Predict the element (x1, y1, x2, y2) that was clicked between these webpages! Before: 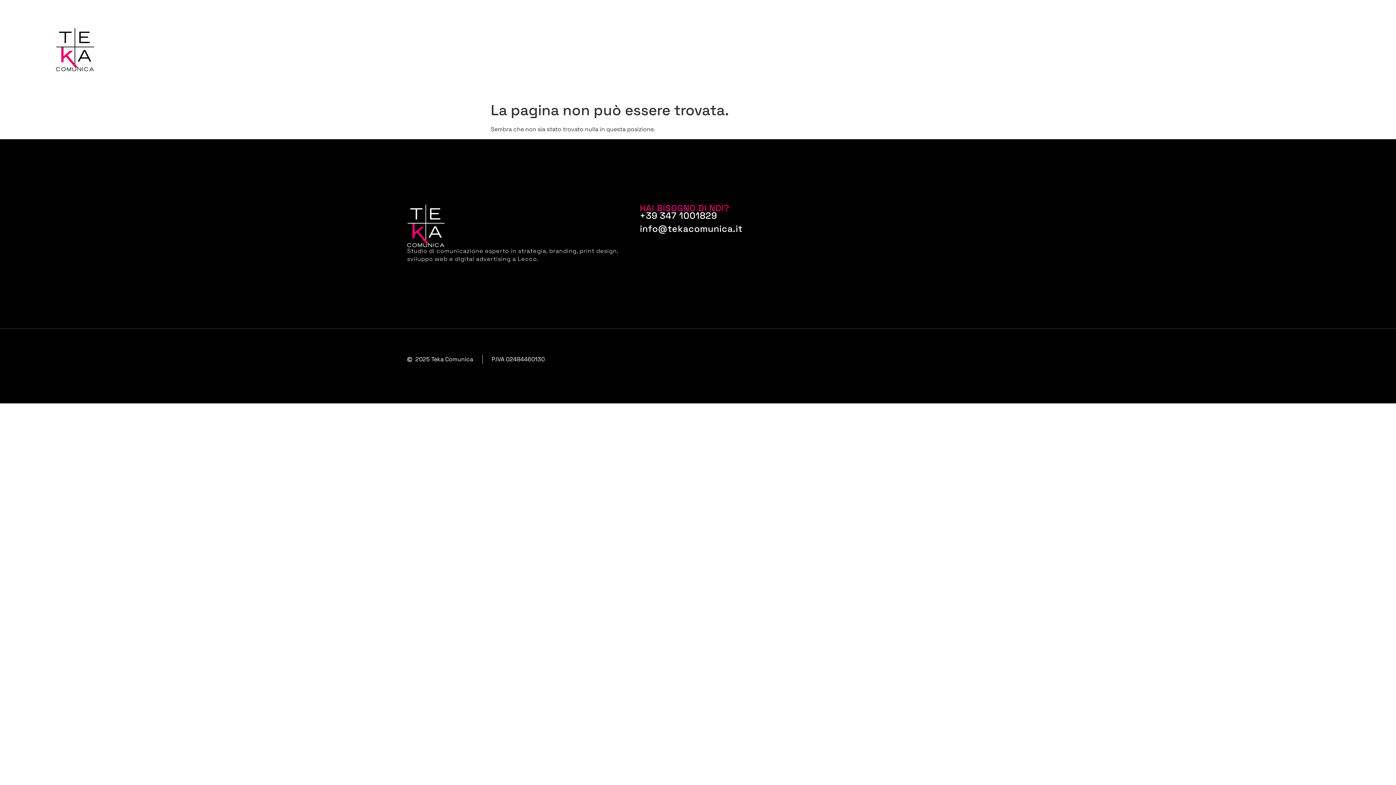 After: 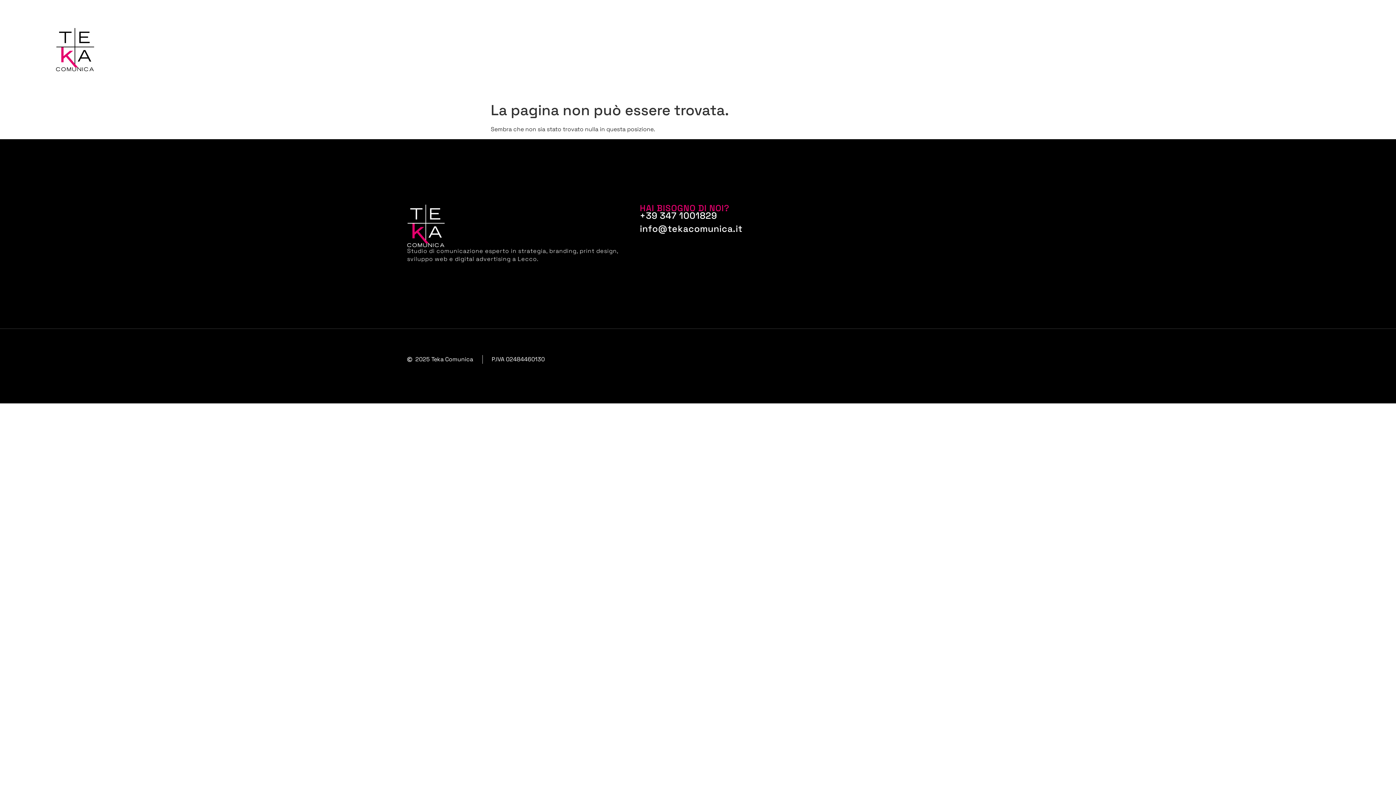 Action: label: info@tekacomunica.it bbox: (640, 224, 814, 232)